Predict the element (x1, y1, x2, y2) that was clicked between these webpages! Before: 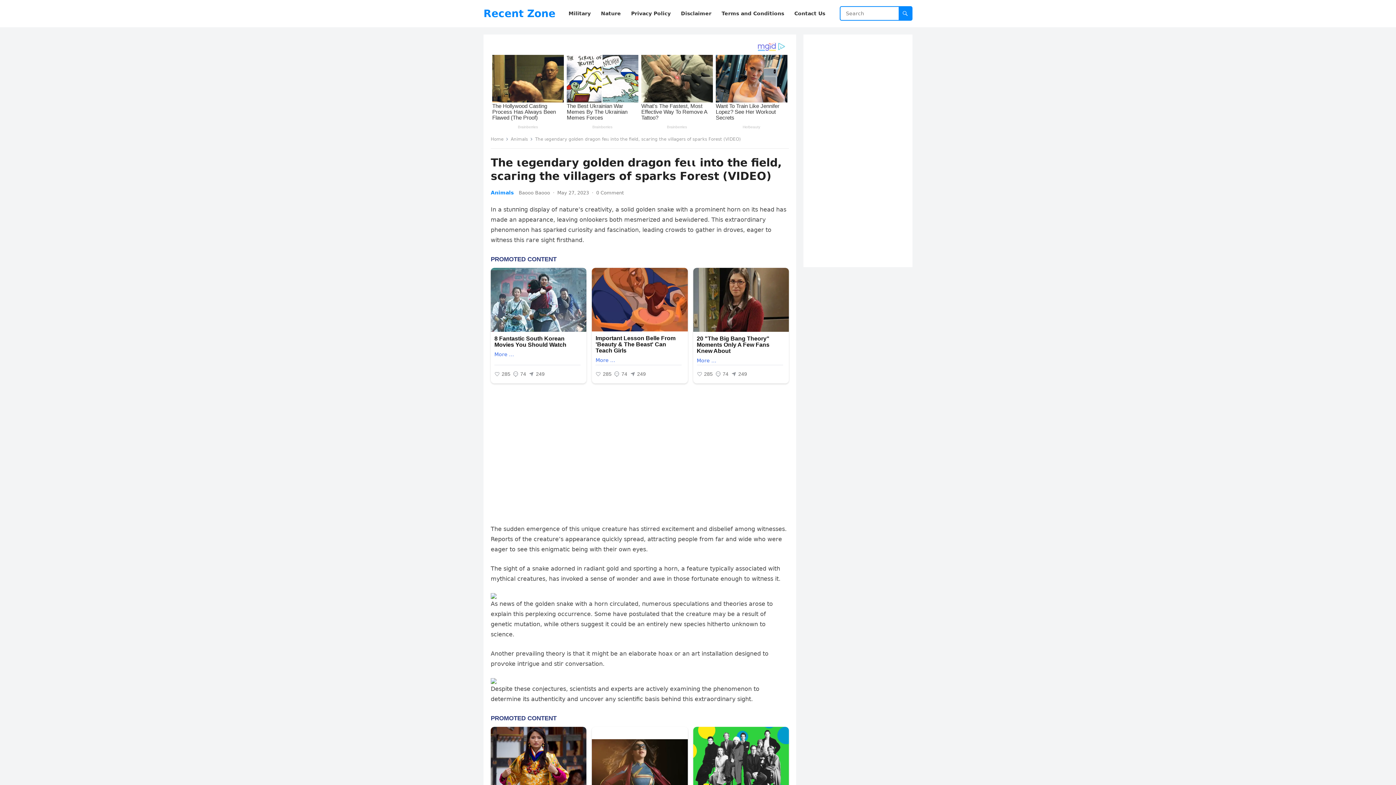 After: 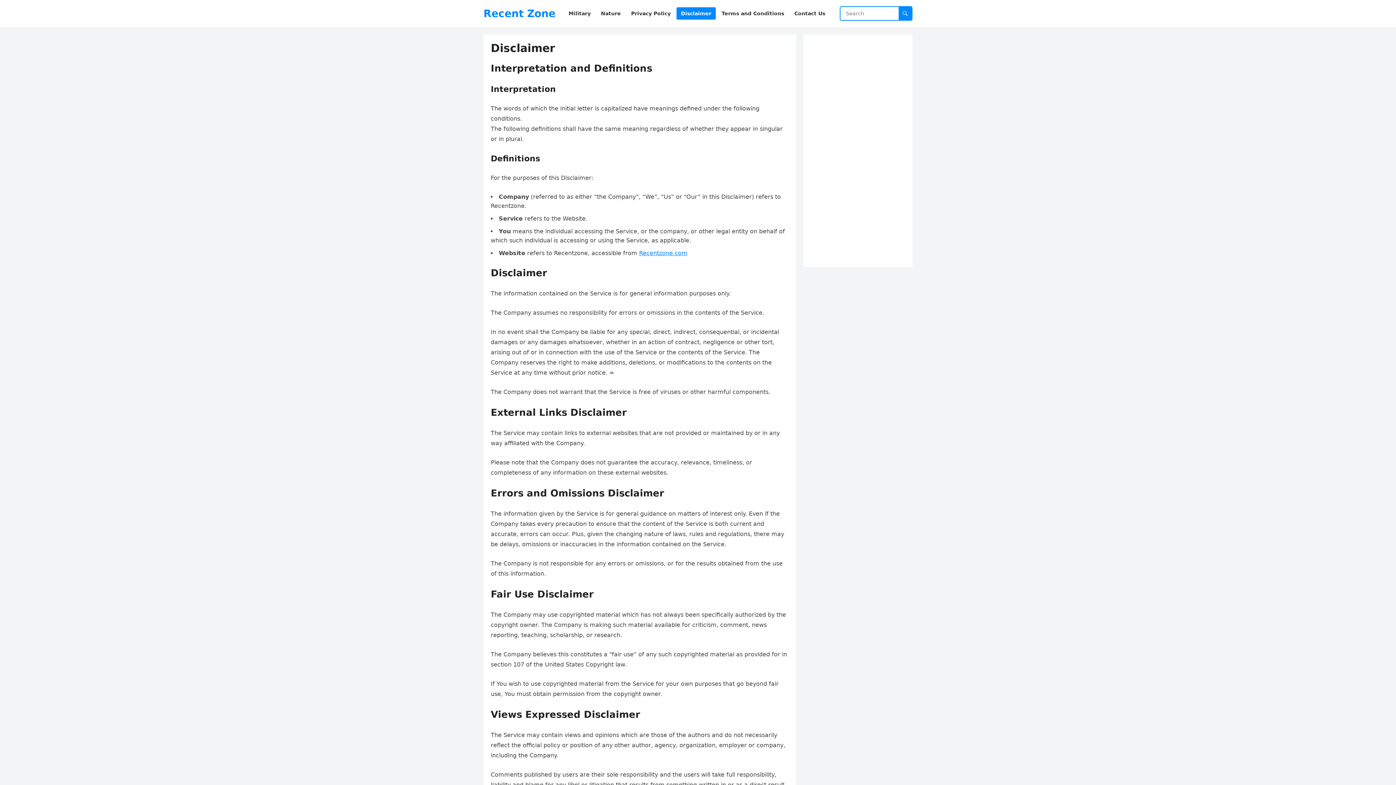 Action: label: Disclaimer bbox: (676, 0, 716, 27)